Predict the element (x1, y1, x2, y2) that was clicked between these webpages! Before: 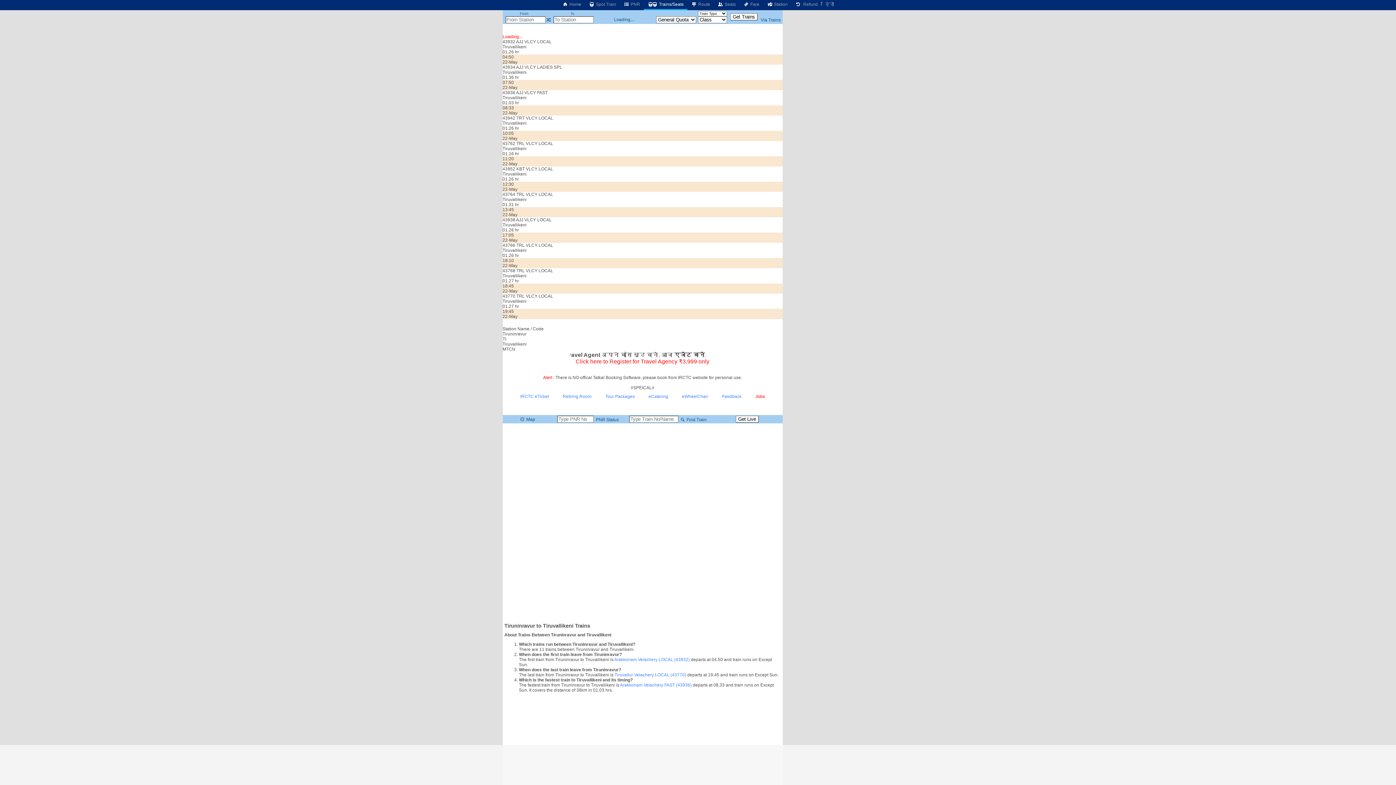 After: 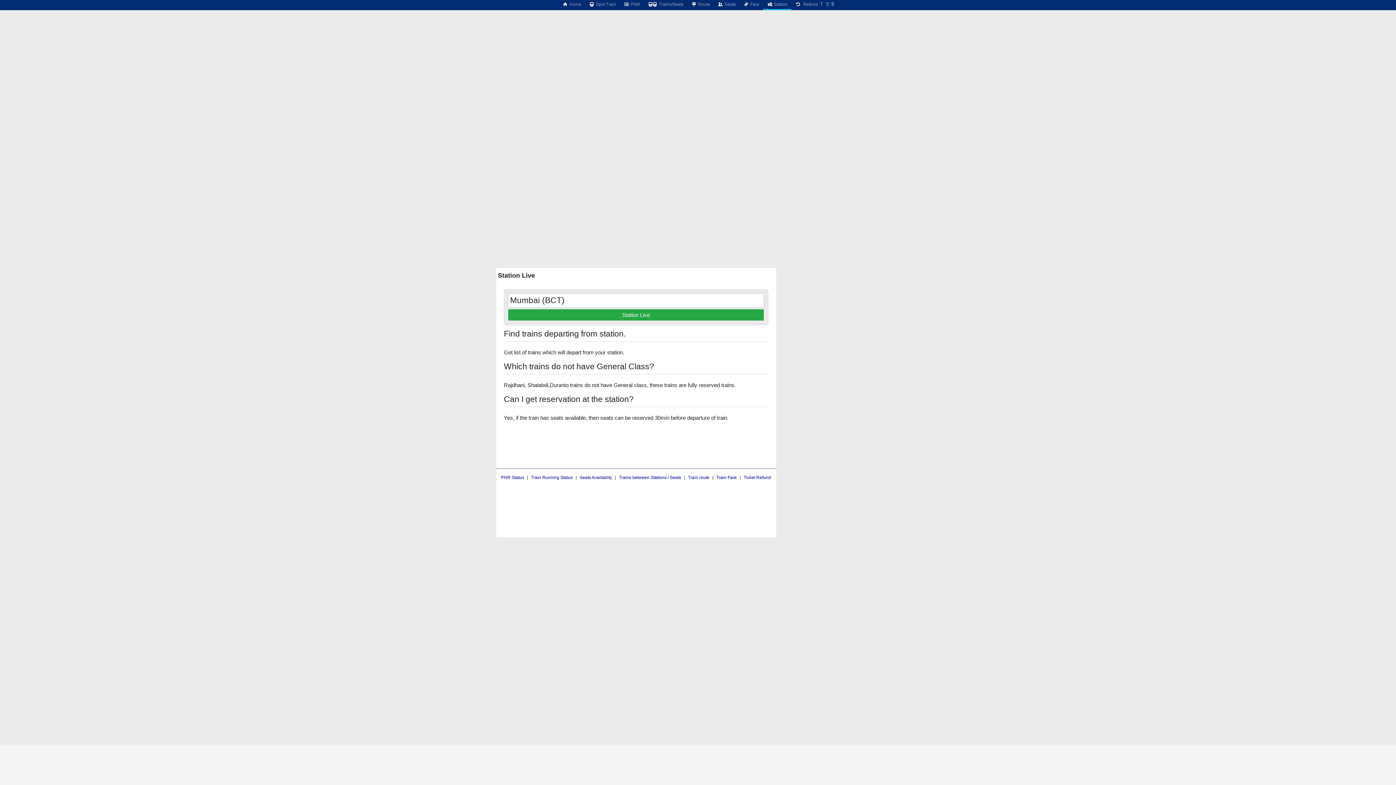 Action: label:  Station bbox: (763, 0, 791, 8)